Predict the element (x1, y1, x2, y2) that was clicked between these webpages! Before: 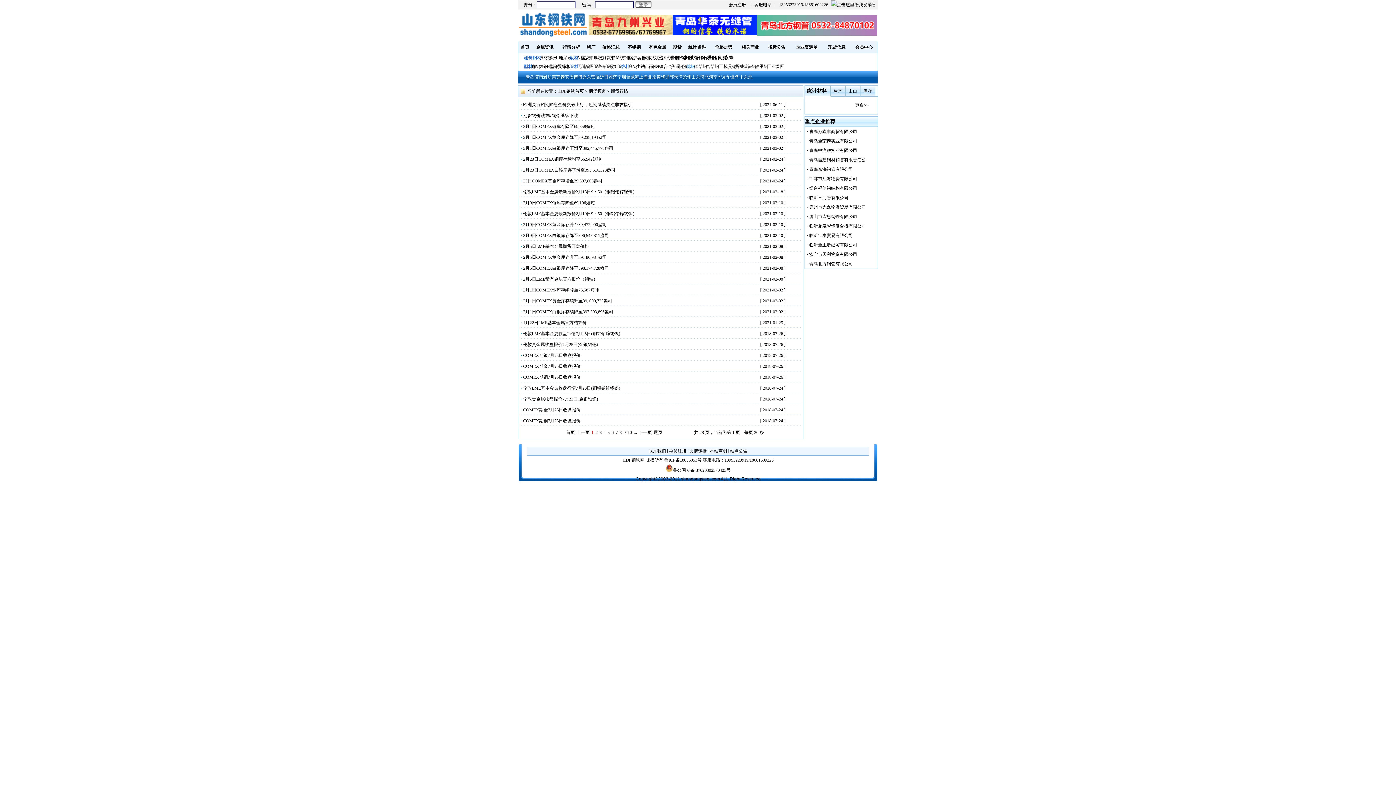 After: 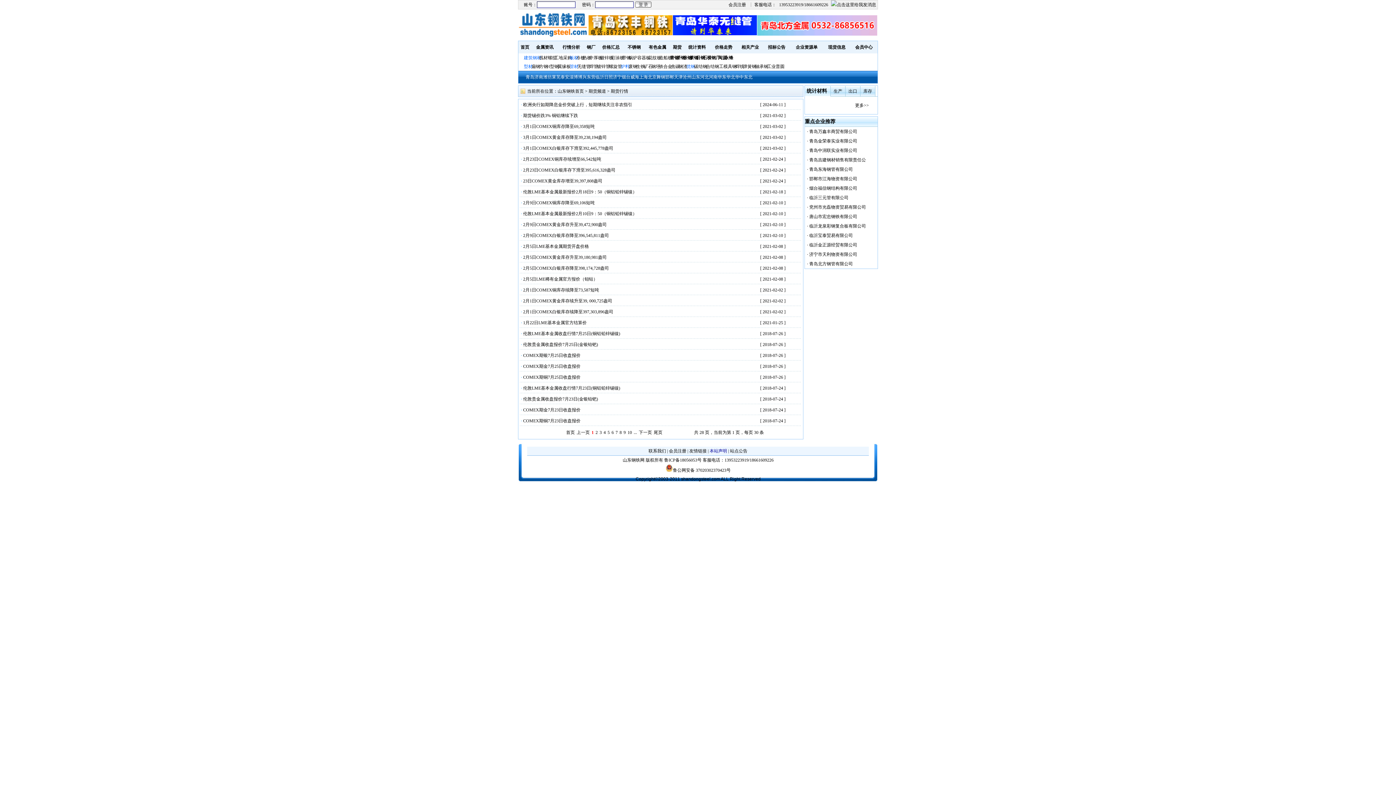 Action: label: 本站声明 bbox: (709, 448, 727, 453)